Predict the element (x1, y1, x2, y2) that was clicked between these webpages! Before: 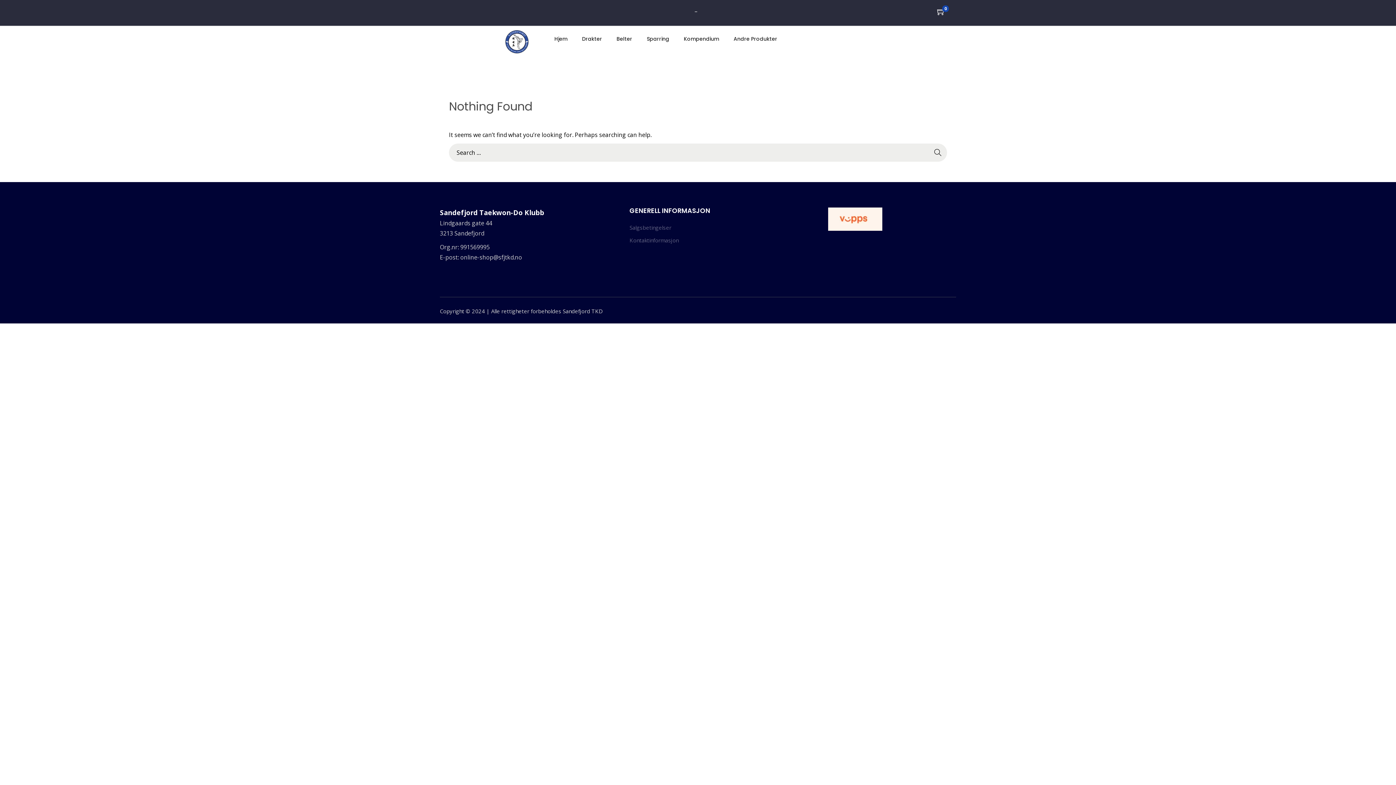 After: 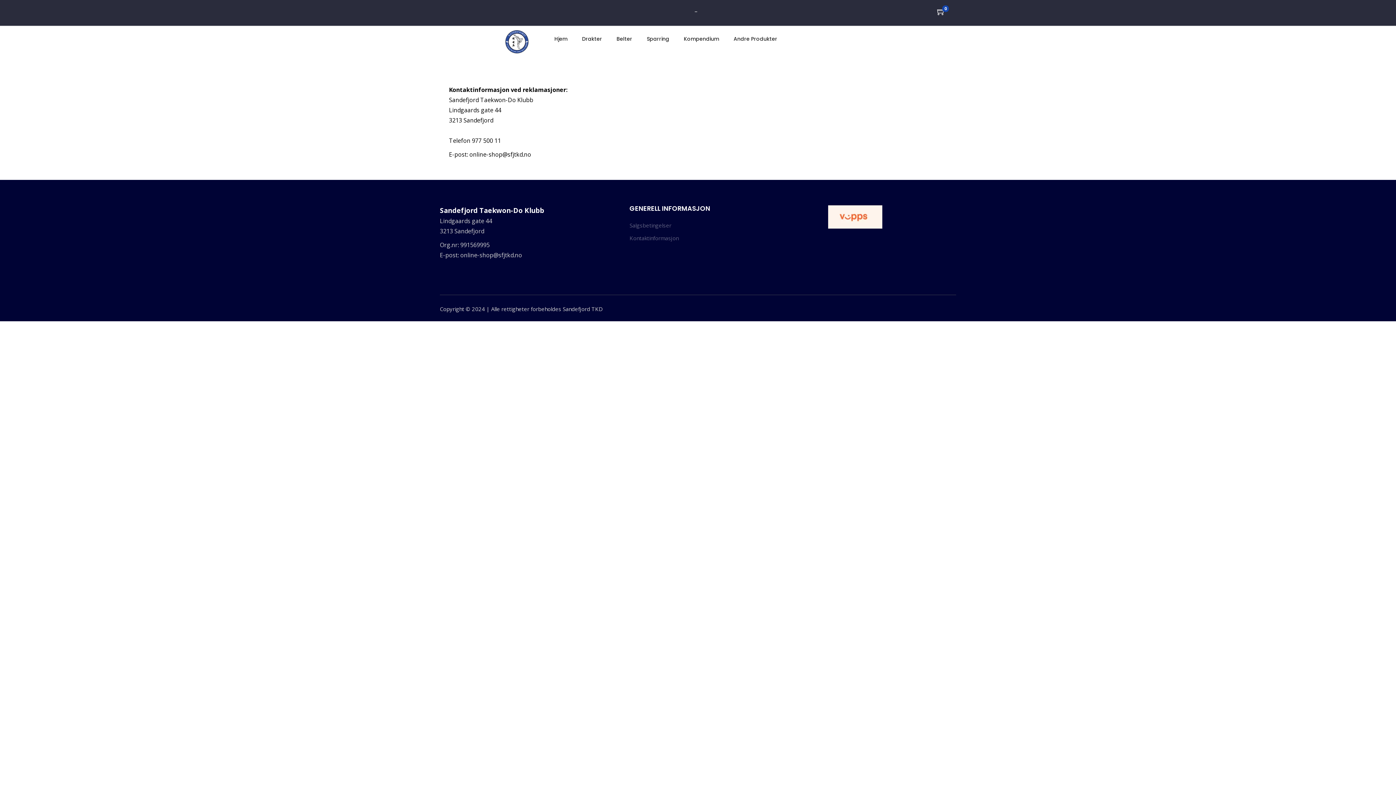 Action: bbox: (629, 234, 752, 246) label: Kontaktinformasjon